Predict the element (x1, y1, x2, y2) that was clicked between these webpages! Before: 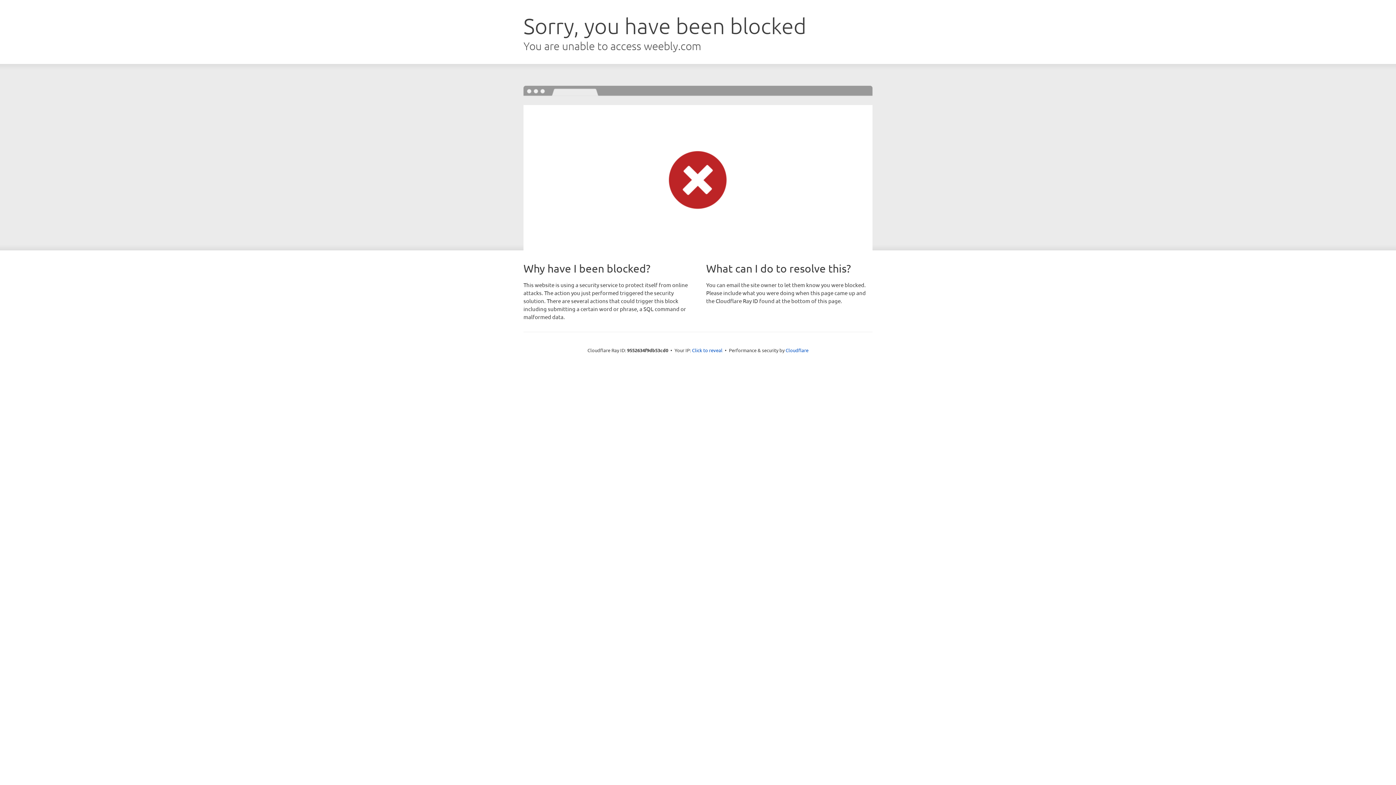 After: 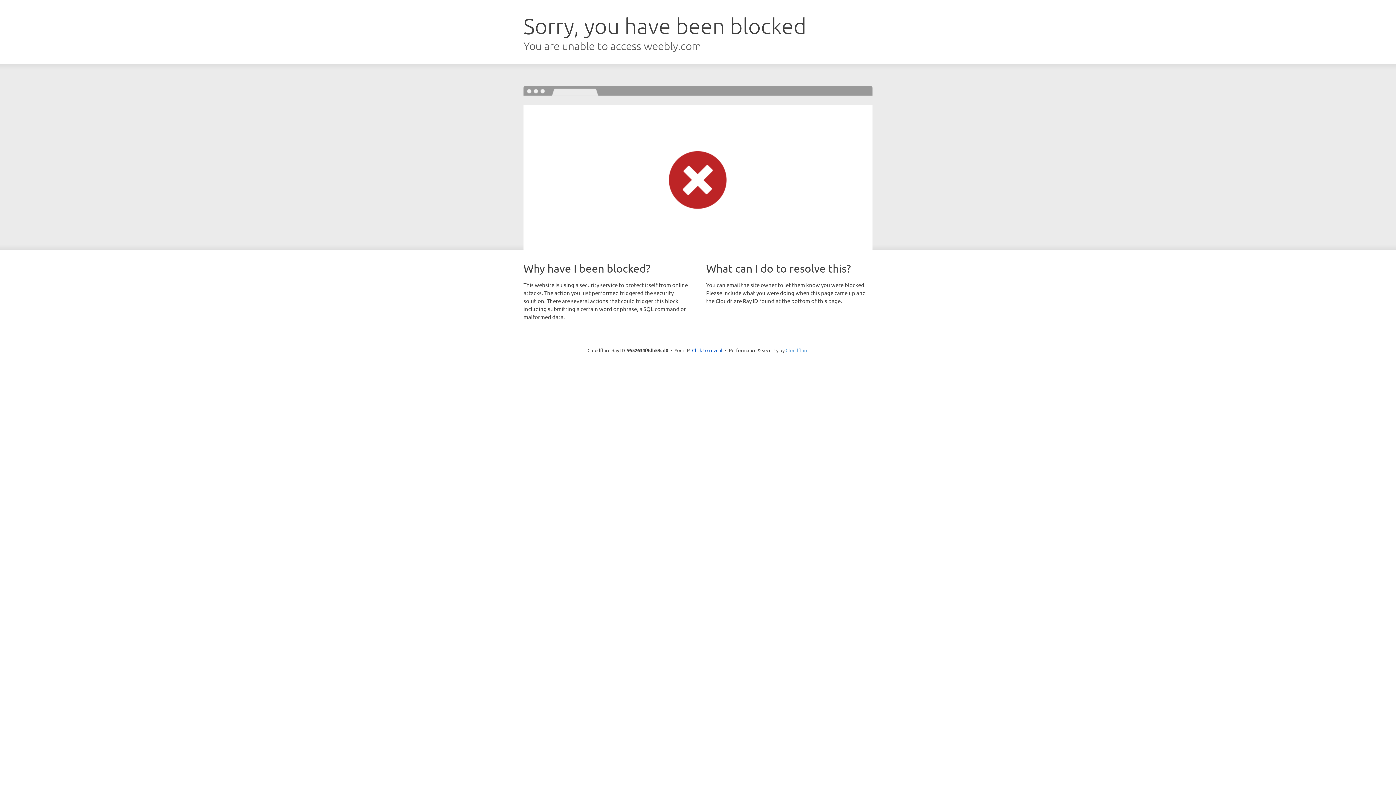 Action: label: Cloudflare bbox: (785, 347, 808, 353)